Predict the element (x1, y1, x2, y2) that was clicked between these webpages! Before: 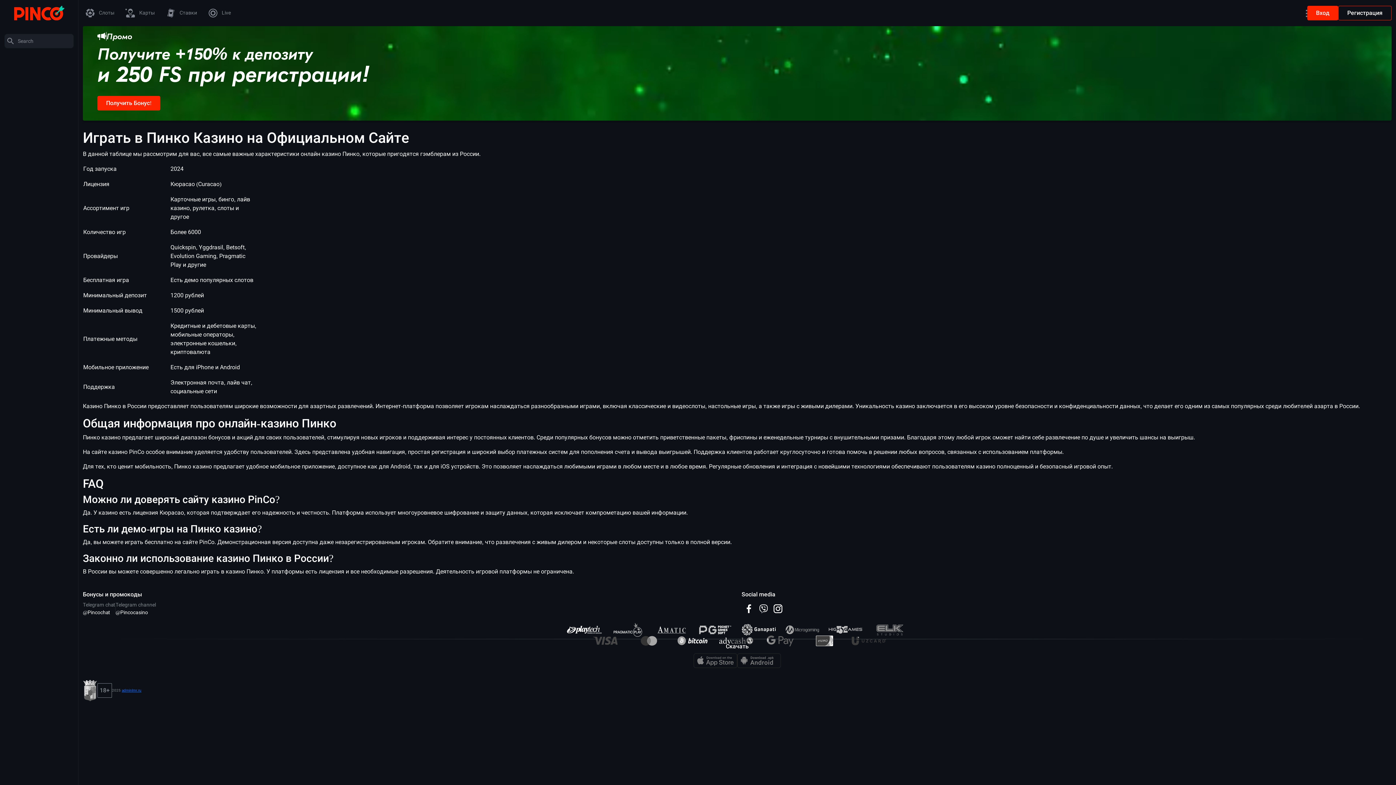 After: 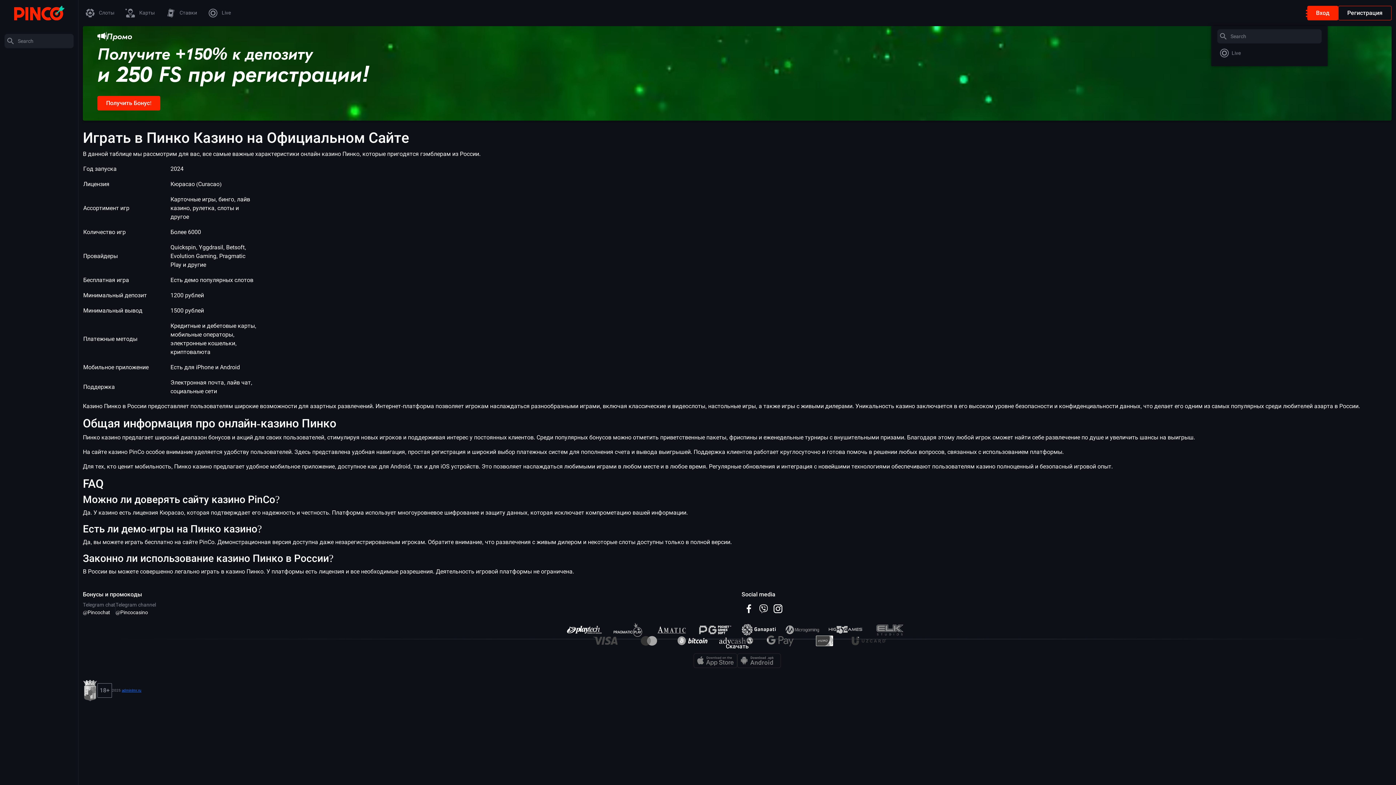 Action: bbox: (1302, 5, 1307, 20)